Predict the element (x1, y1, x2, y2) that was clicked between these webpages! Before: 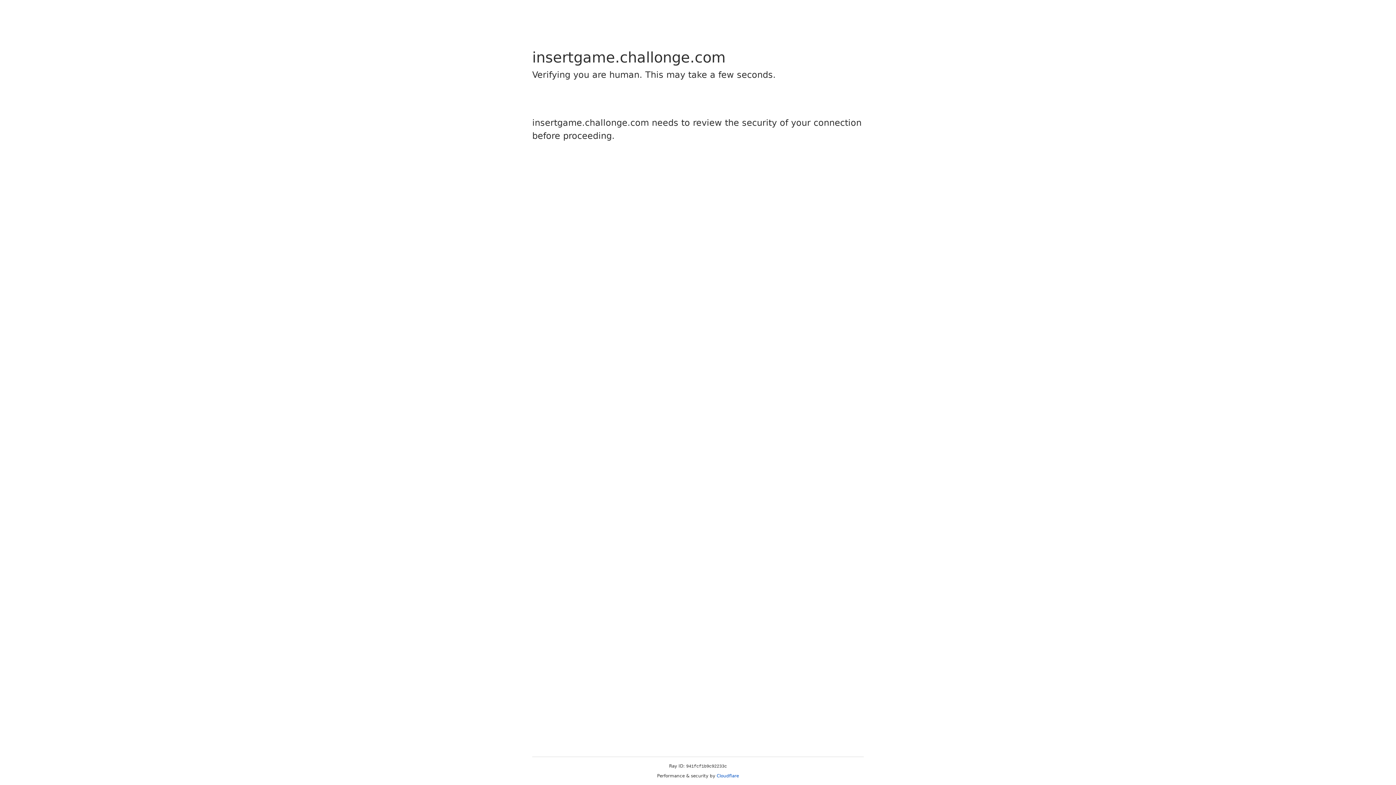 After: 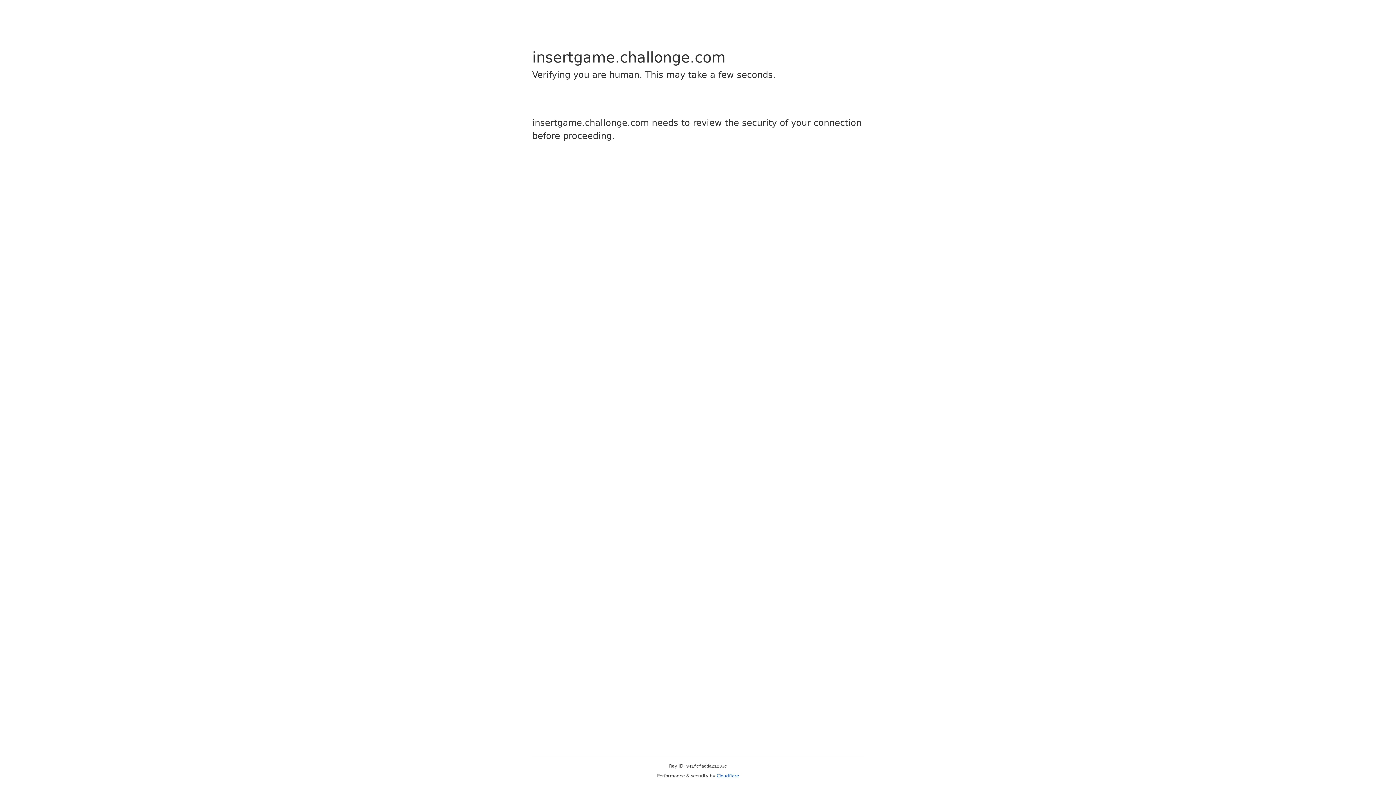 Action: bbox: (716, 773, 739, 778) label: Cloudflare